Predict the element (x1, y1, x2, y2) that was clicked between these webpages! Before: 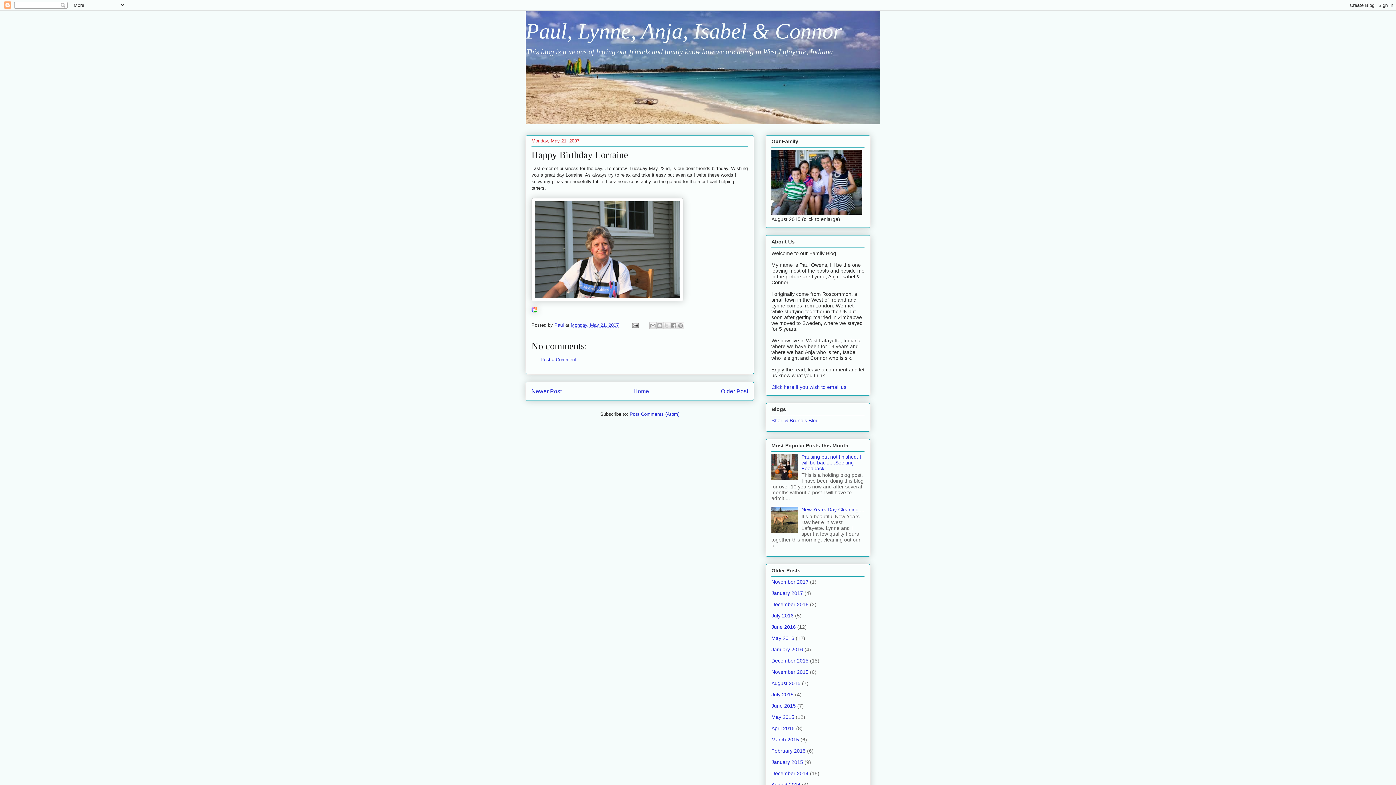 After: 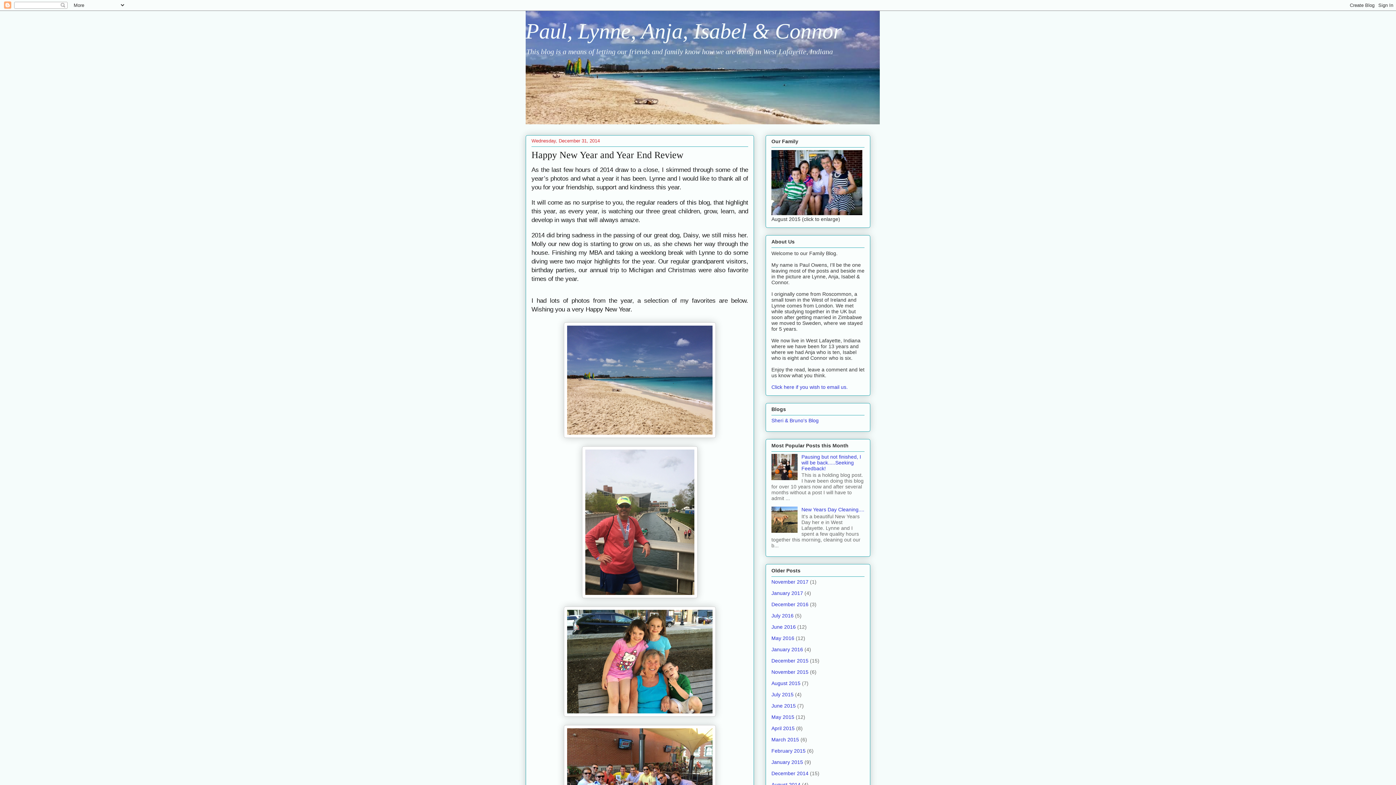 Action: label: December 2014 bbox: (771, 770, 808, 776)